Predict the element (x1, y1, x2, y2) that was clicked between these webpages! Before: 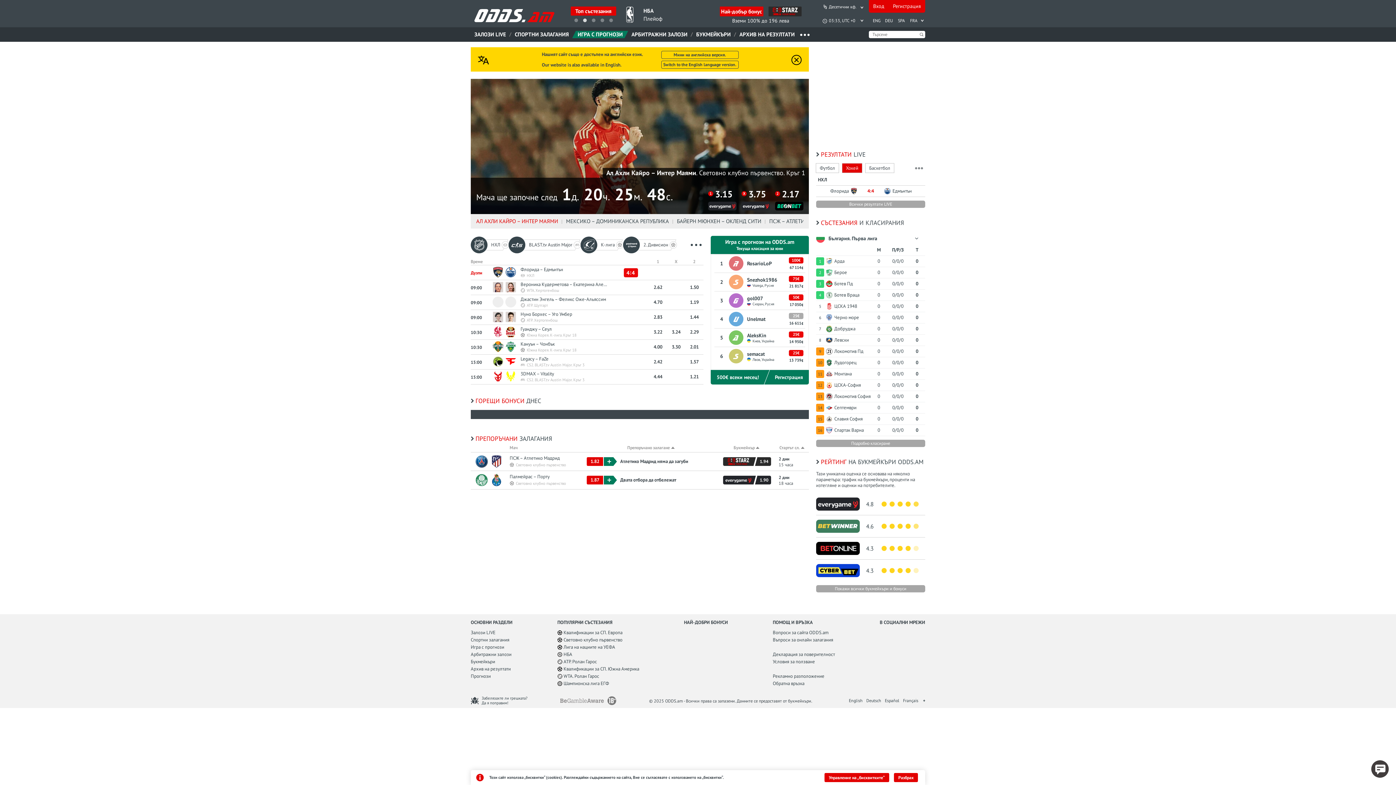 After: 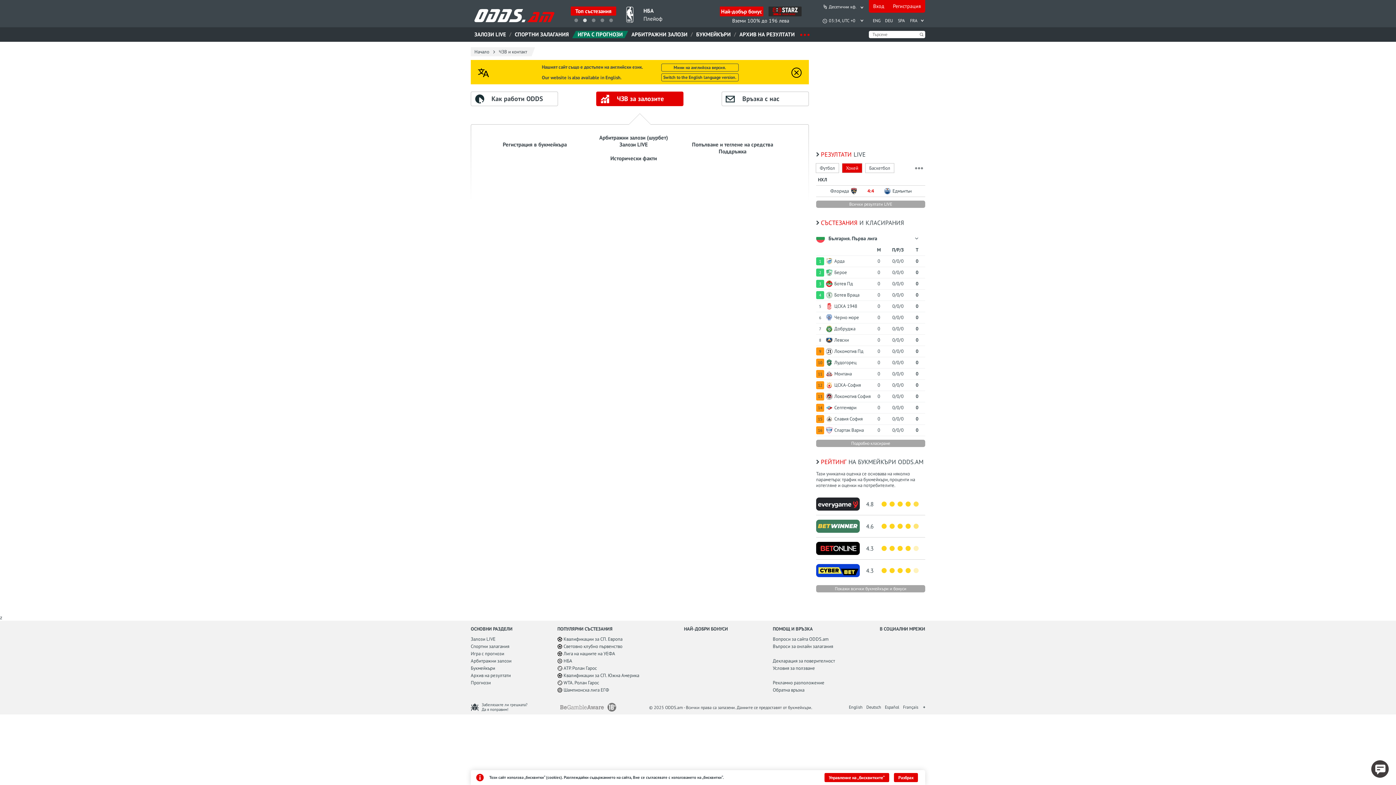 Action: bbox: (773, 637, 833, 643) label: Въпроси за онлайн залагания